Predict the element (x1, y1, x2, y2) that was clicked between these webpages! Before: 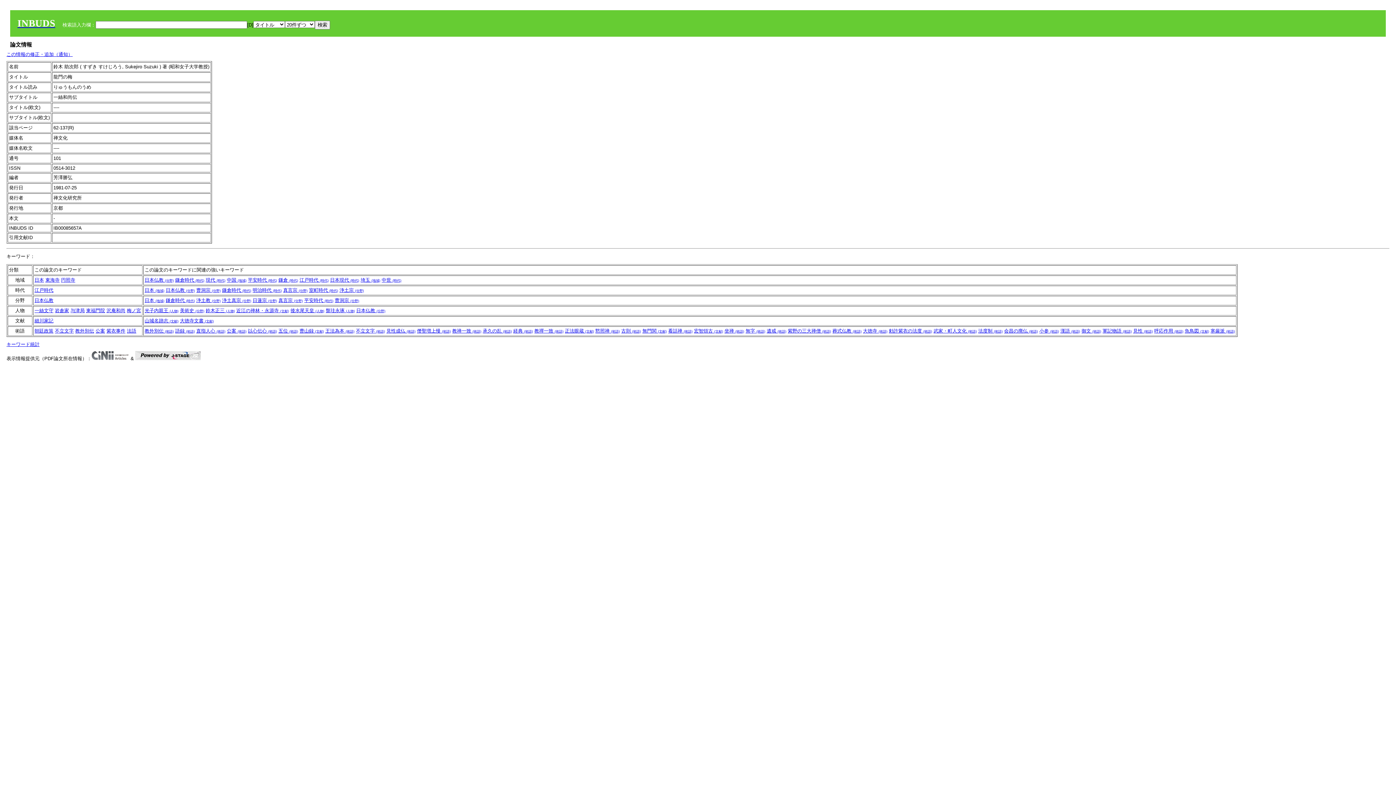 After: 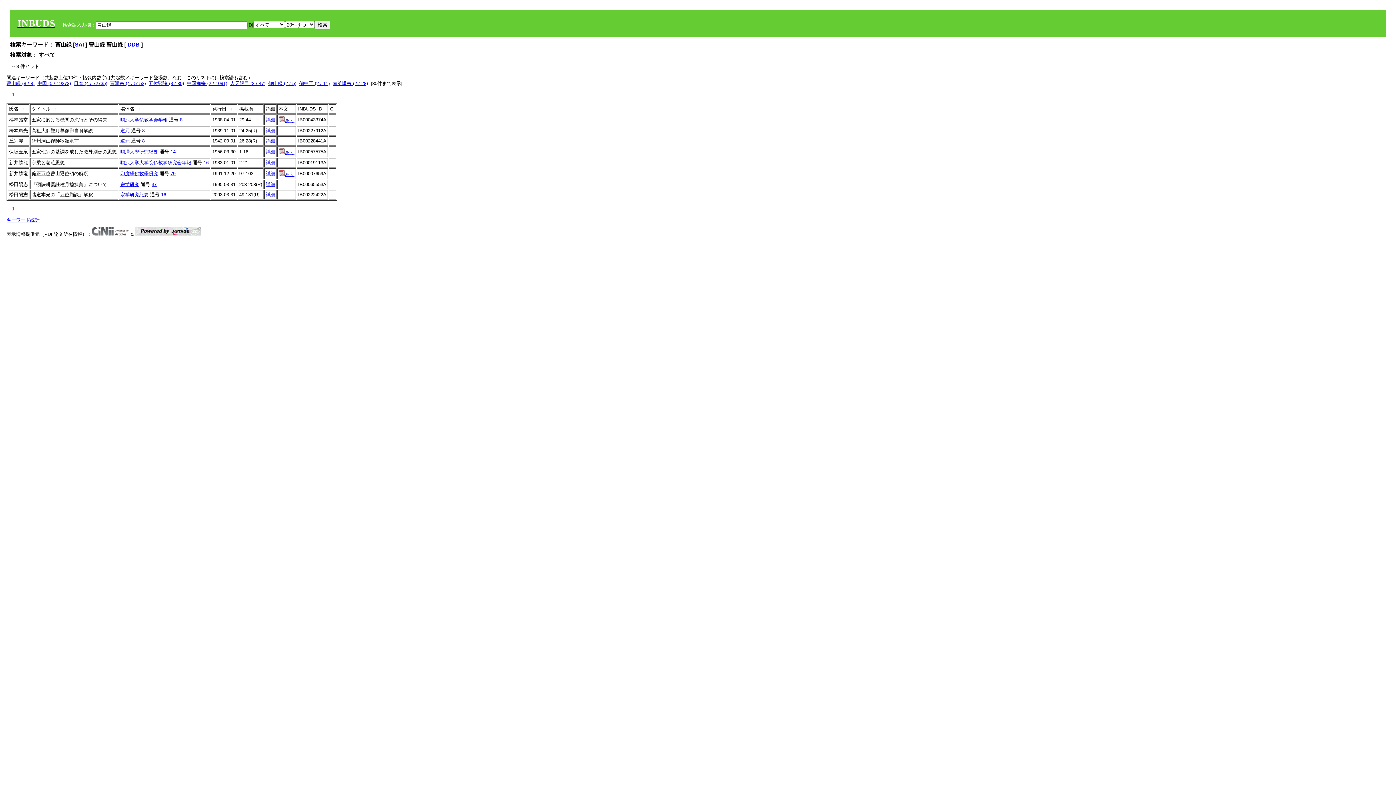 Action: bbox: (299, 328, 324, 333) label: 曹山録 (文献)